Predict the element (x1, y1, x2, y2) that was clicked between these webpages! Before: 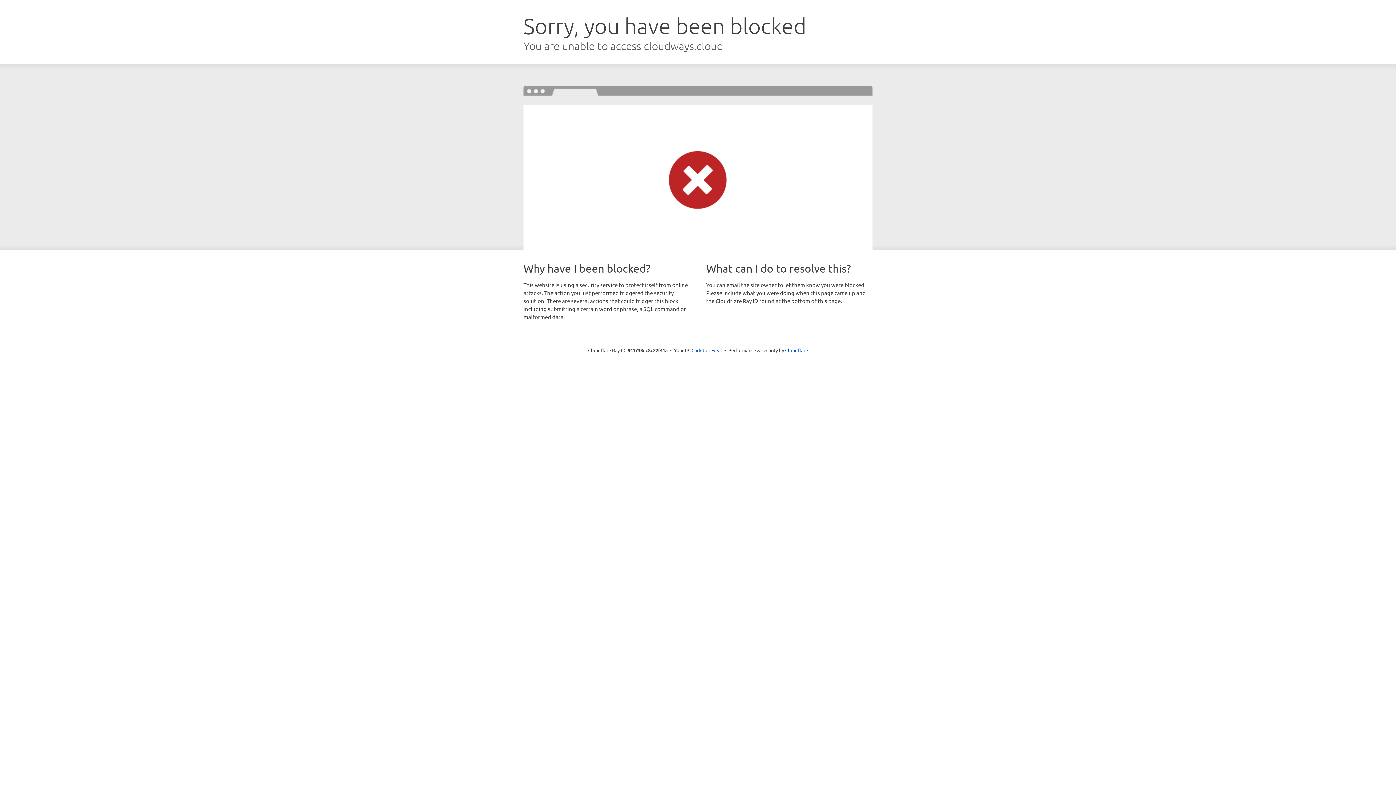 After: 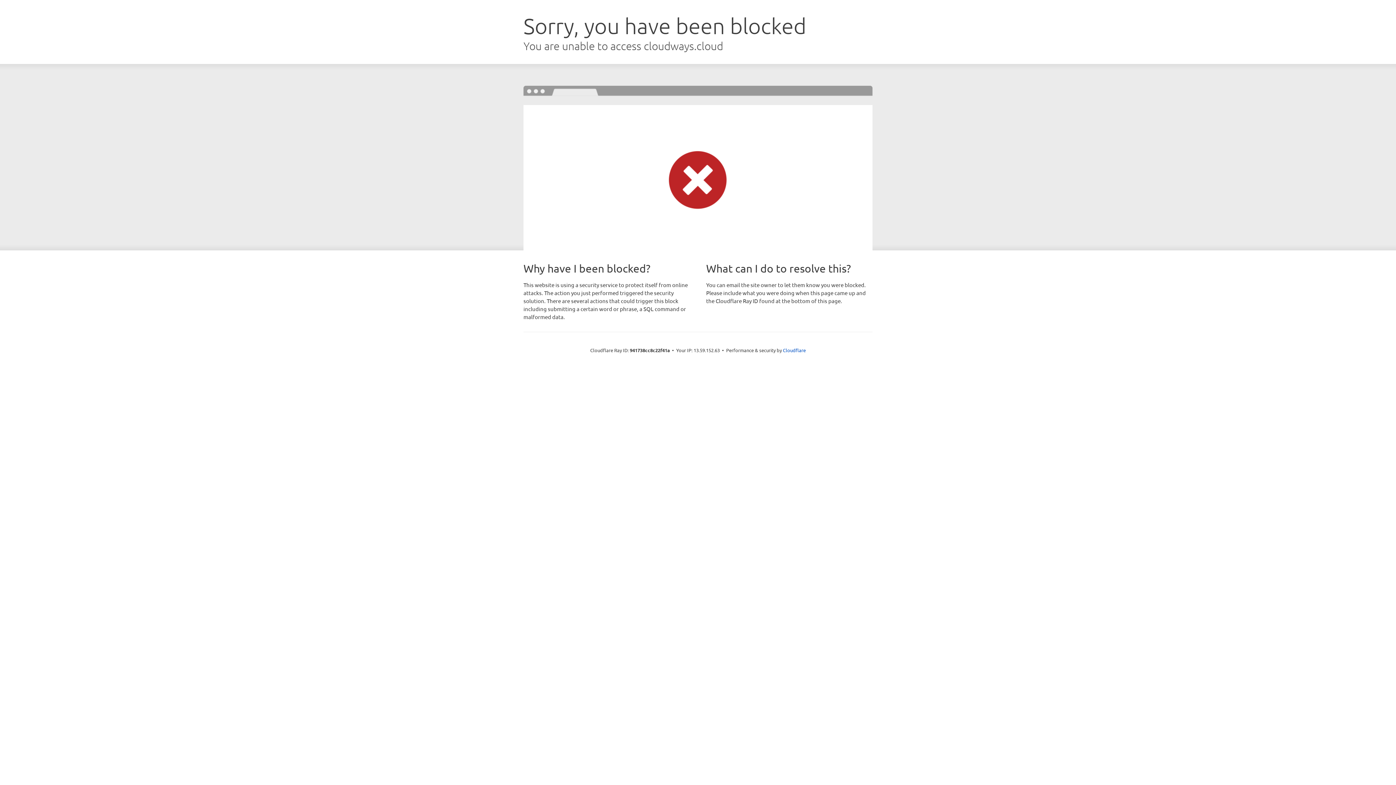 Action: label: Click to reveal bbox: (691, 346, 722, 353)